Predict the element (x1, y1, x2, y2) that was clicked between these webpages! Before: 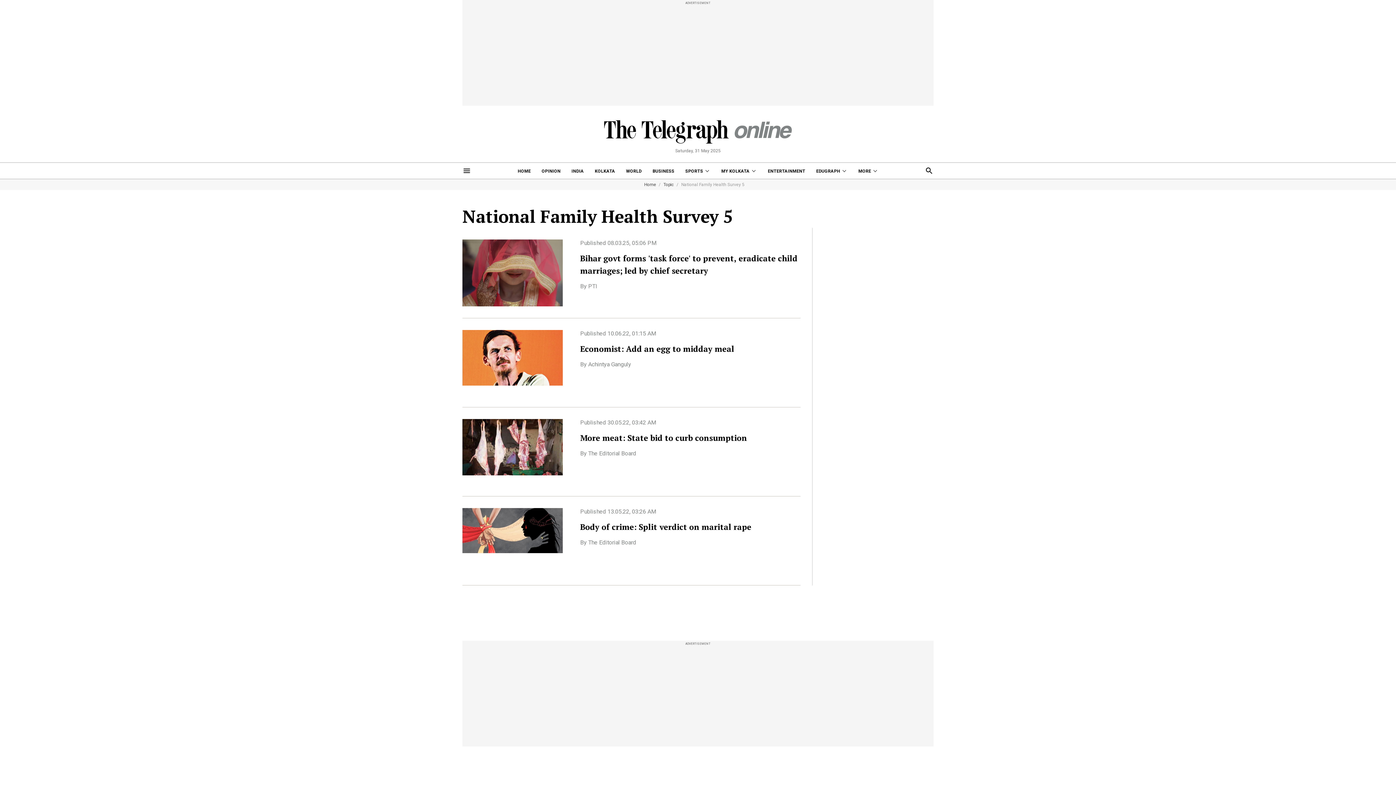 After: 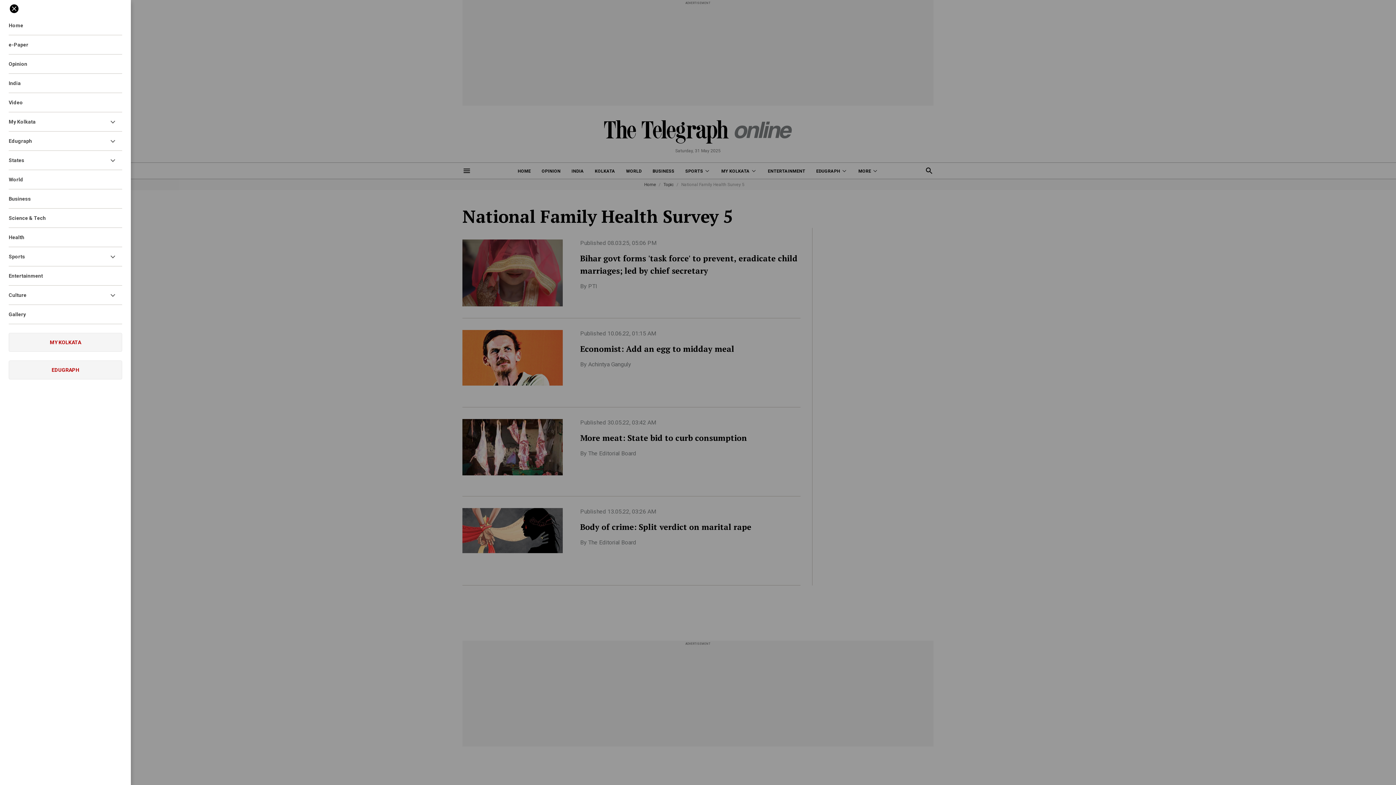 Action: bbox: (462, 166, 471, 175)